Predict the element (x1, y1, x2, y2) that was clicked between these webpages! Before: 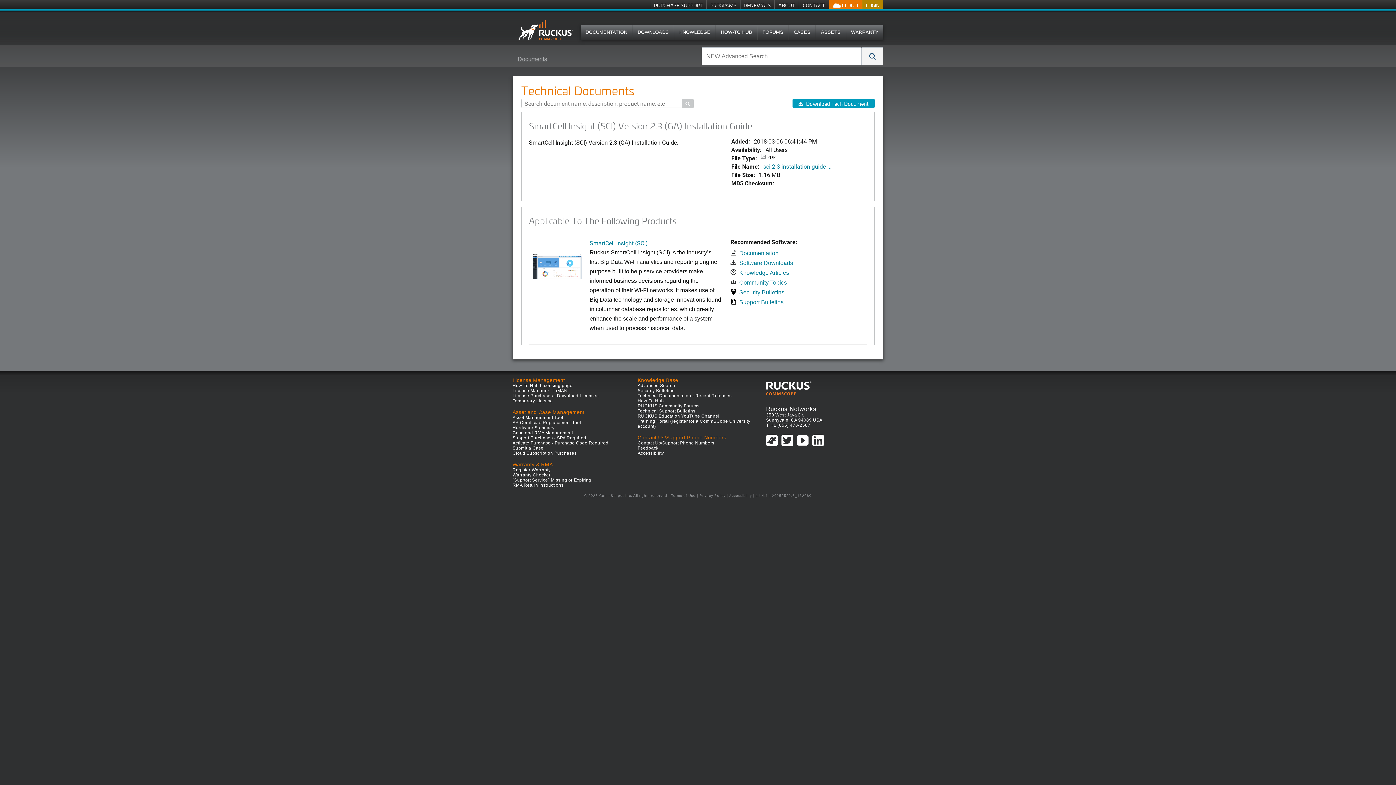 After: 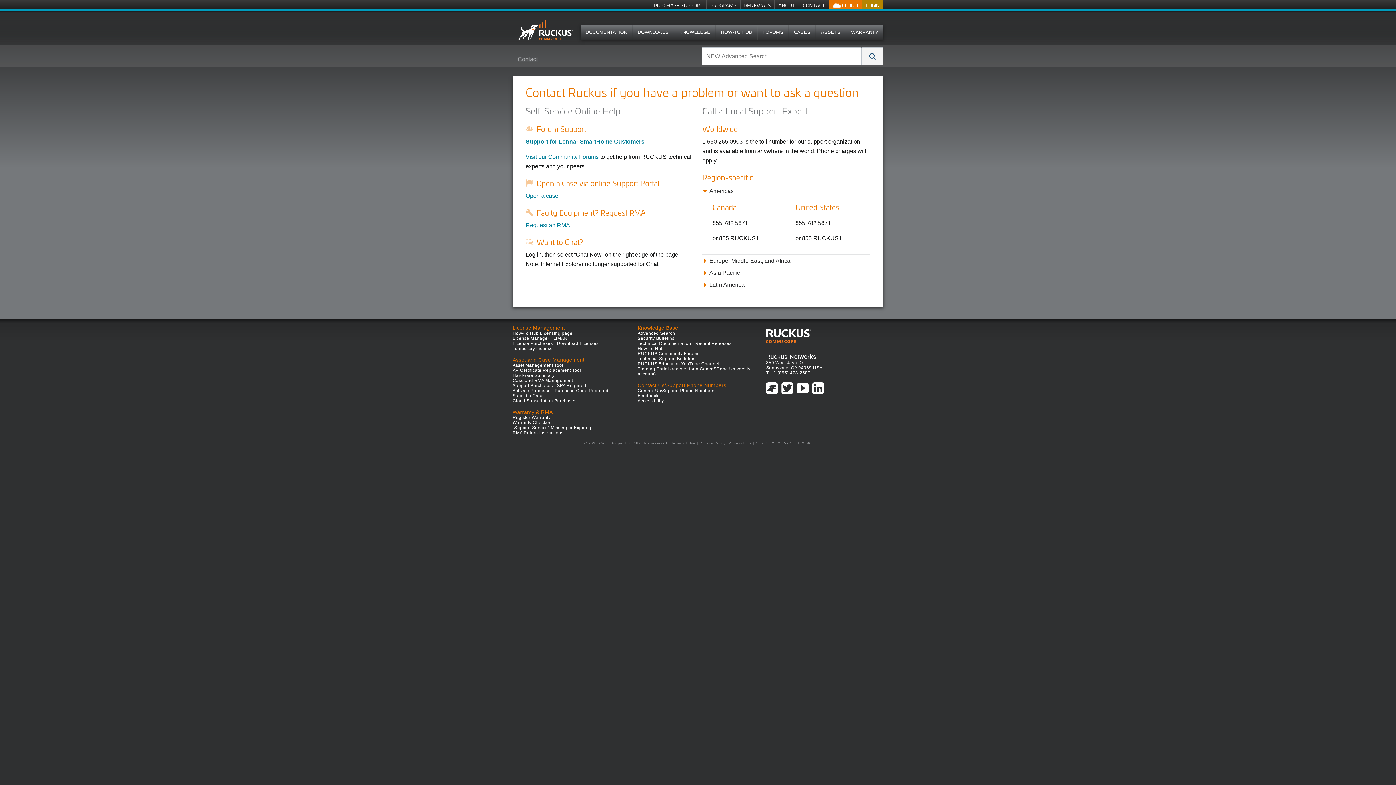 Action: bbox: (799, 0, 829, 8) label: CONTACT